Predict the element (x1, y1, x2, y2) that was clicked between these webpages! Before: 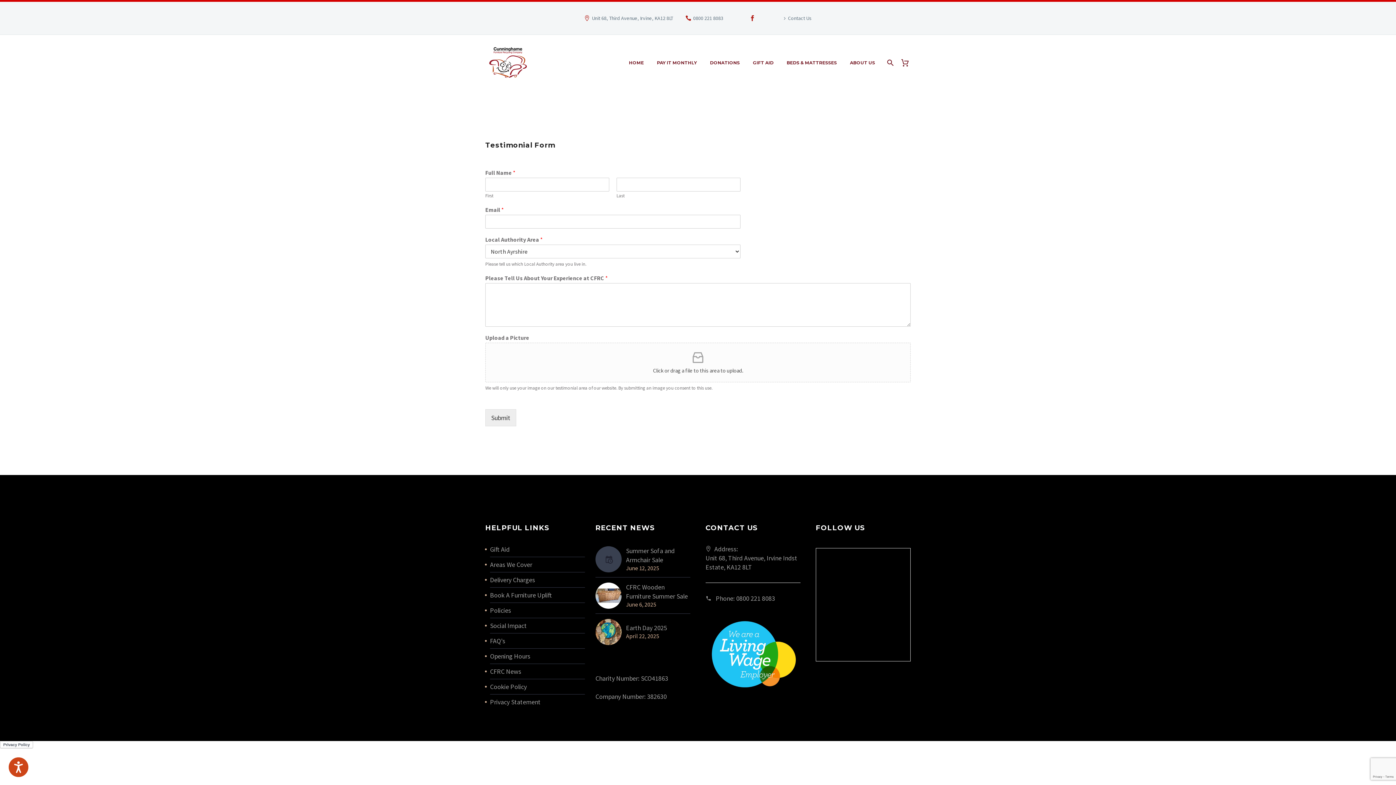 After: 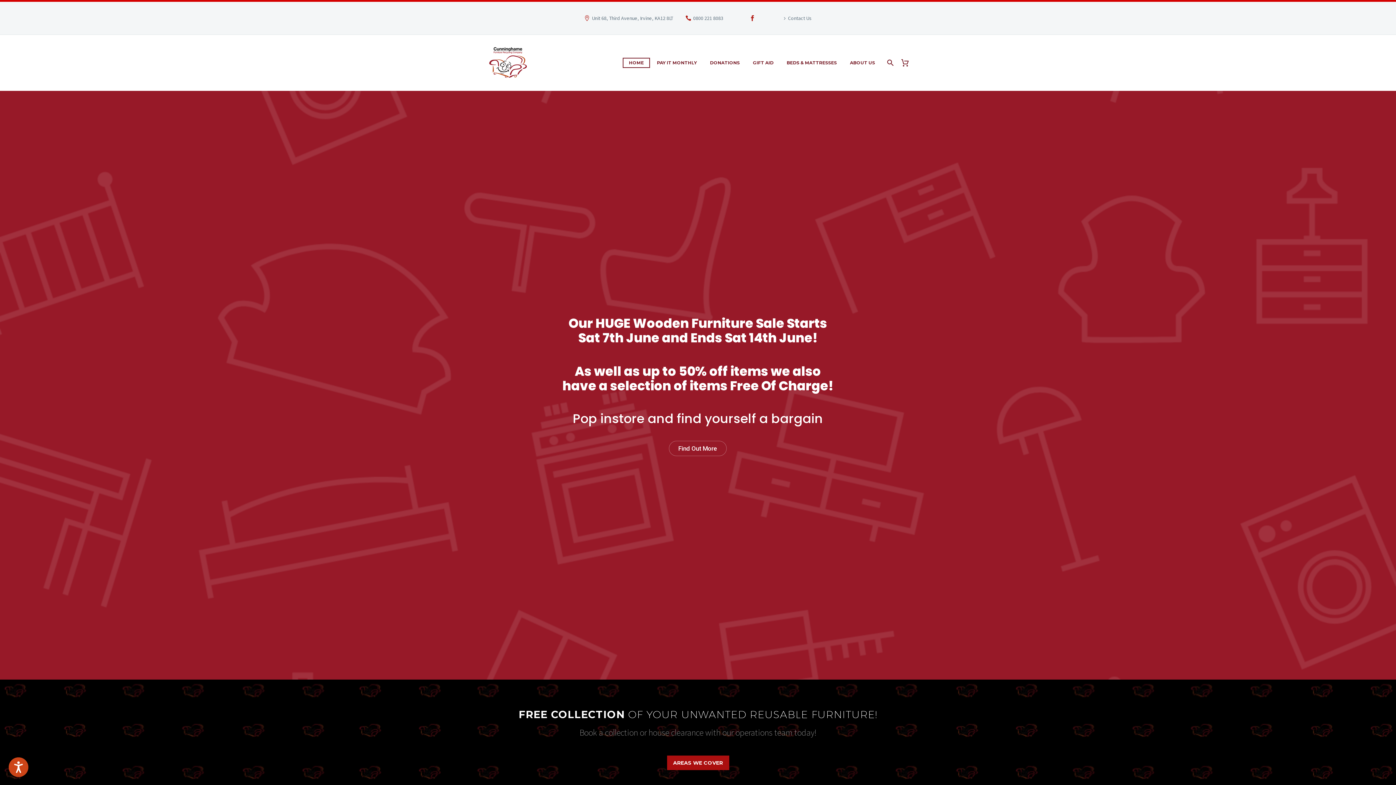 Action: label: HOME bbox: (623, 58, 649, 67)